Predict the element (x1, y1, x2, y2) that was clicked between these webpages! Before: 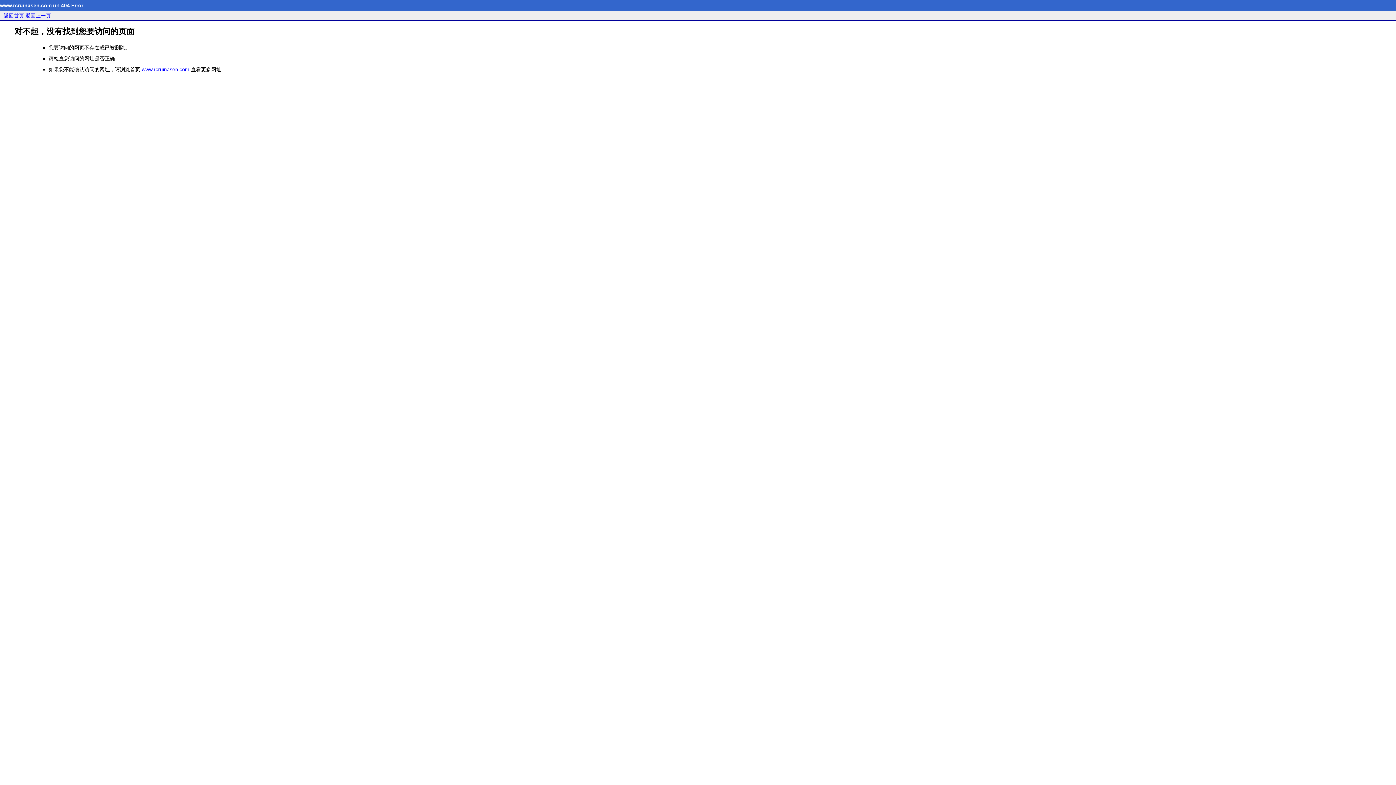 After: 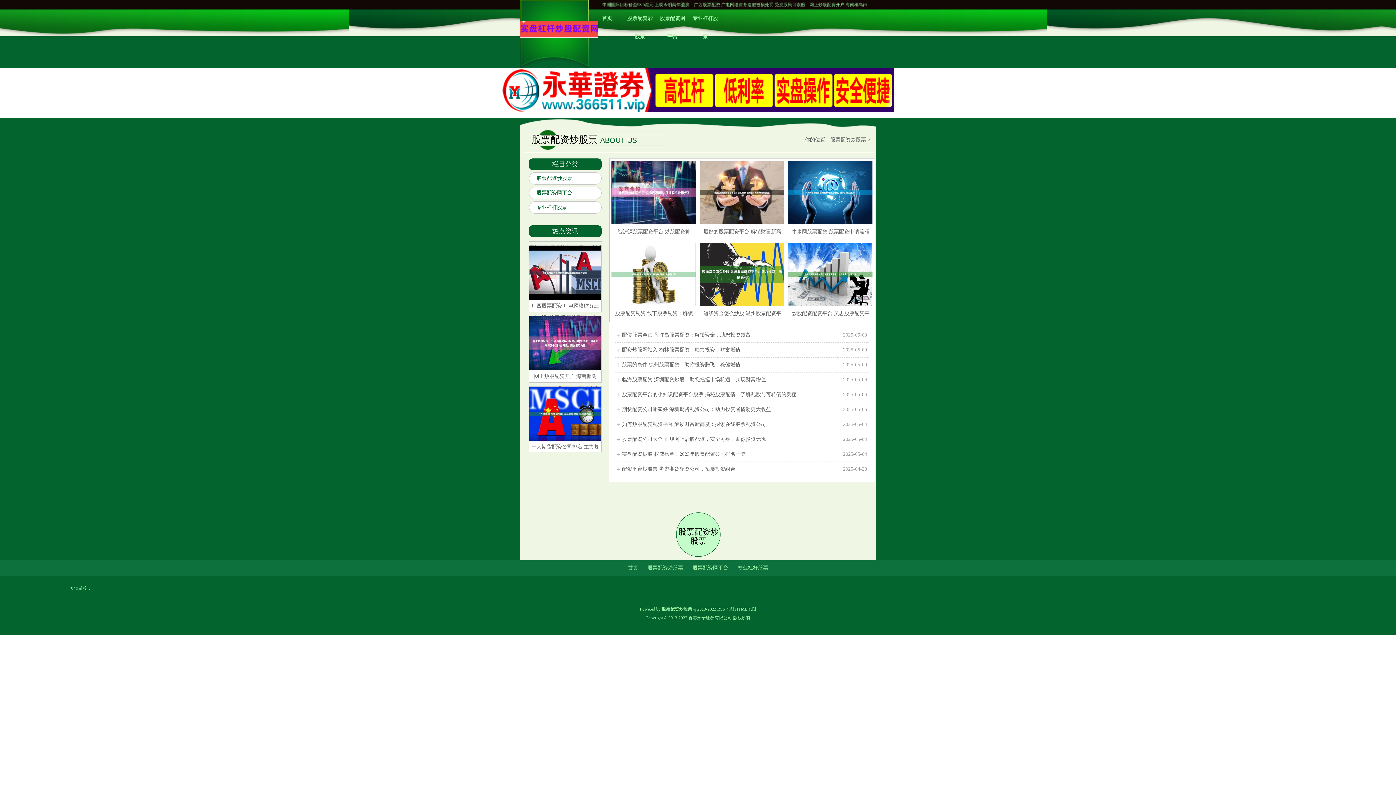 Action: label: www.rcruinasen.com bbox: (141, 66, 189, 72)